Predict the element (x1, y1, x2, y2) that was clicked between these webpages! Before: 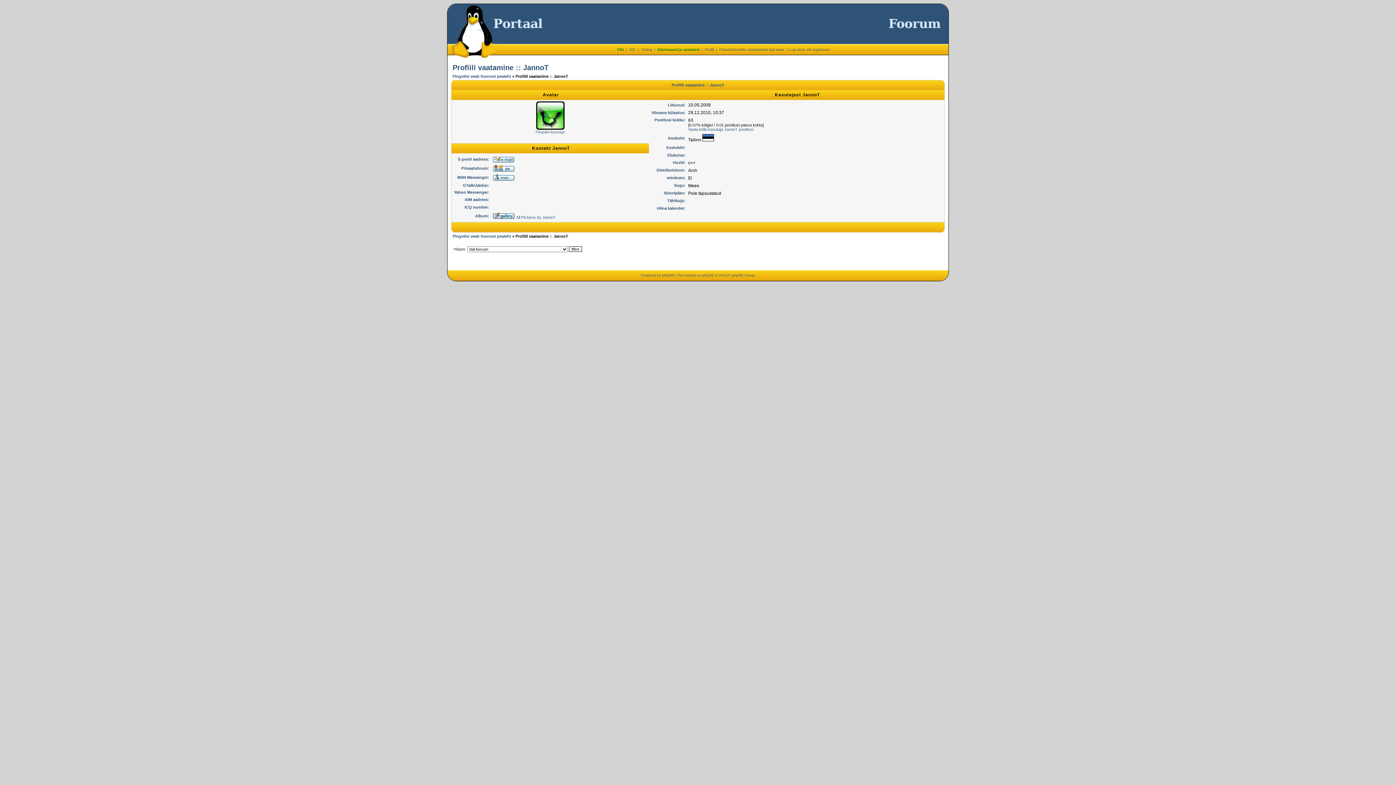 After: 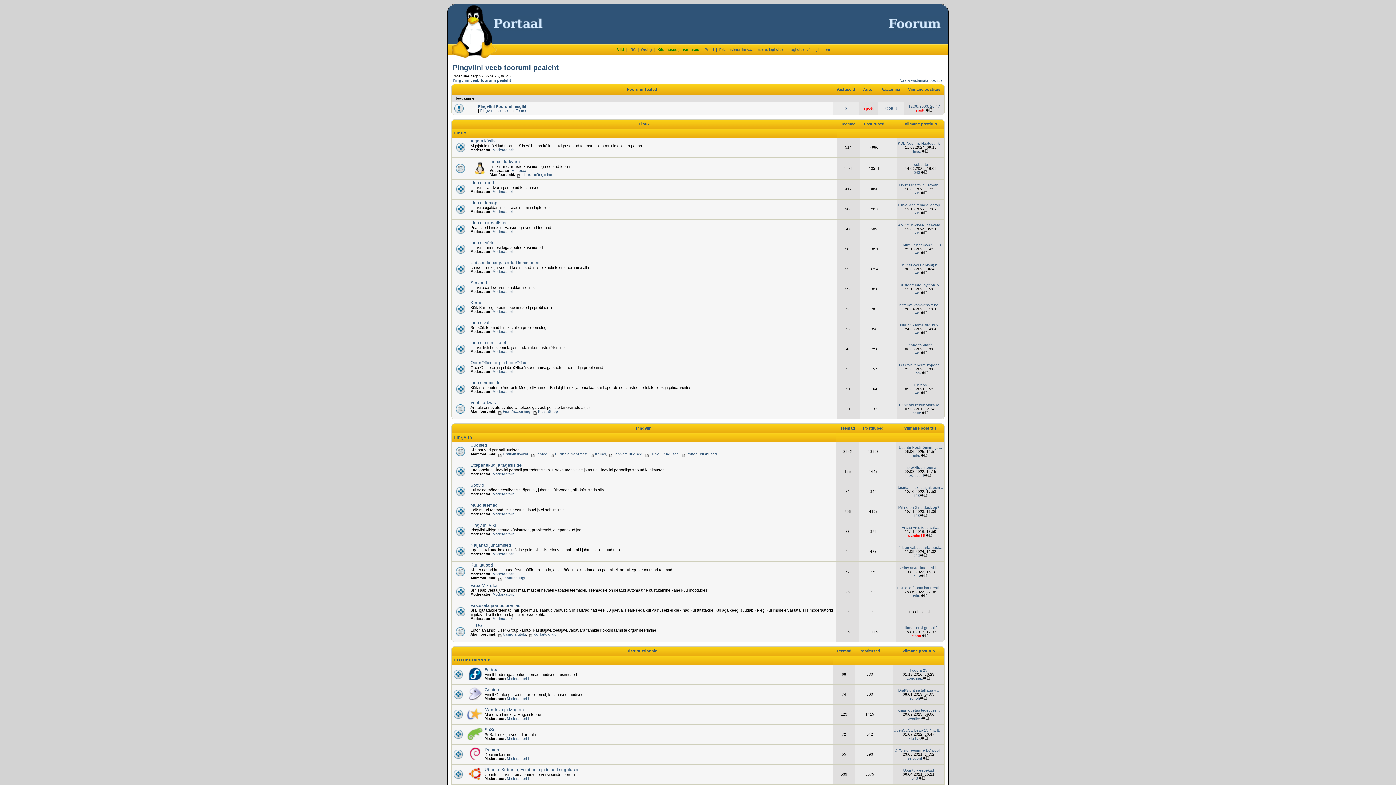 Action: bbox: (888, 27, 948, 32)